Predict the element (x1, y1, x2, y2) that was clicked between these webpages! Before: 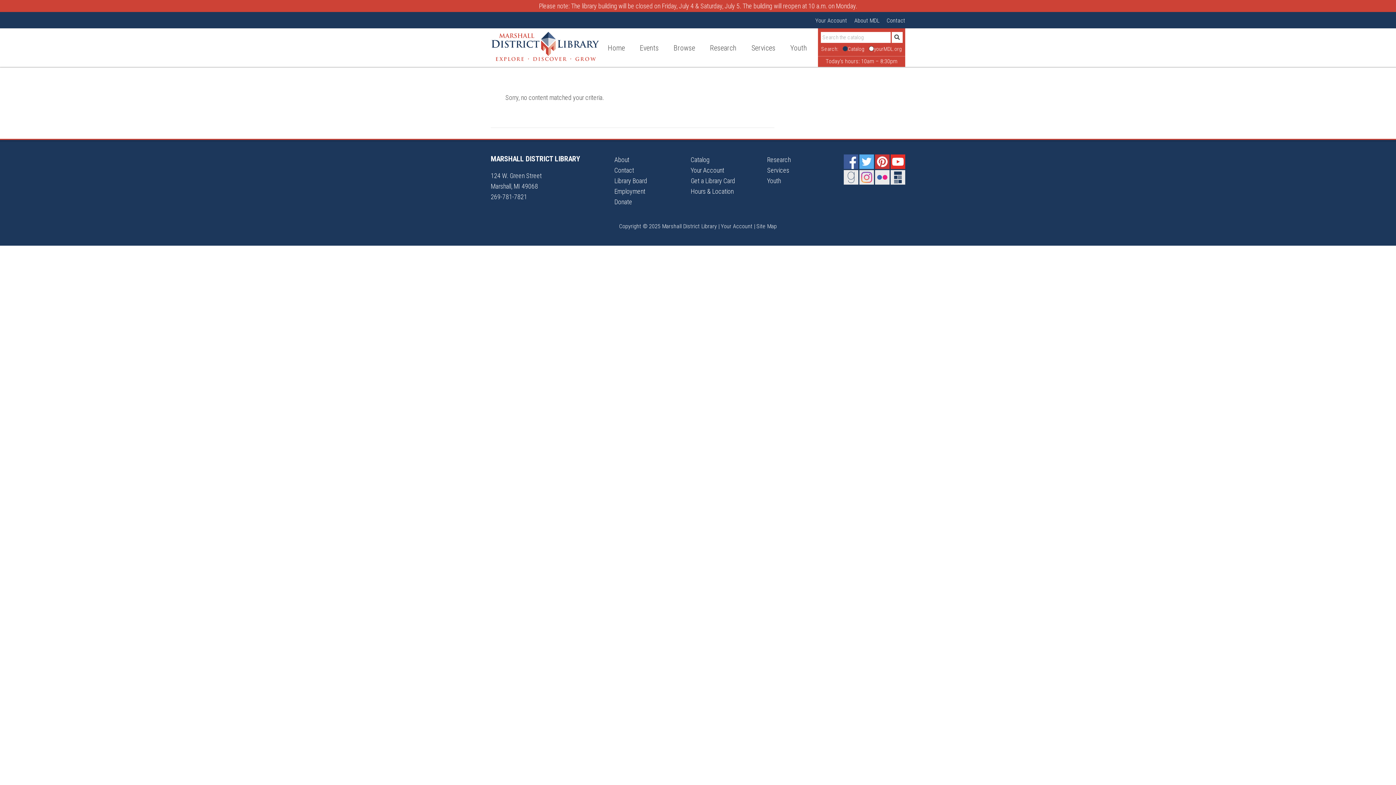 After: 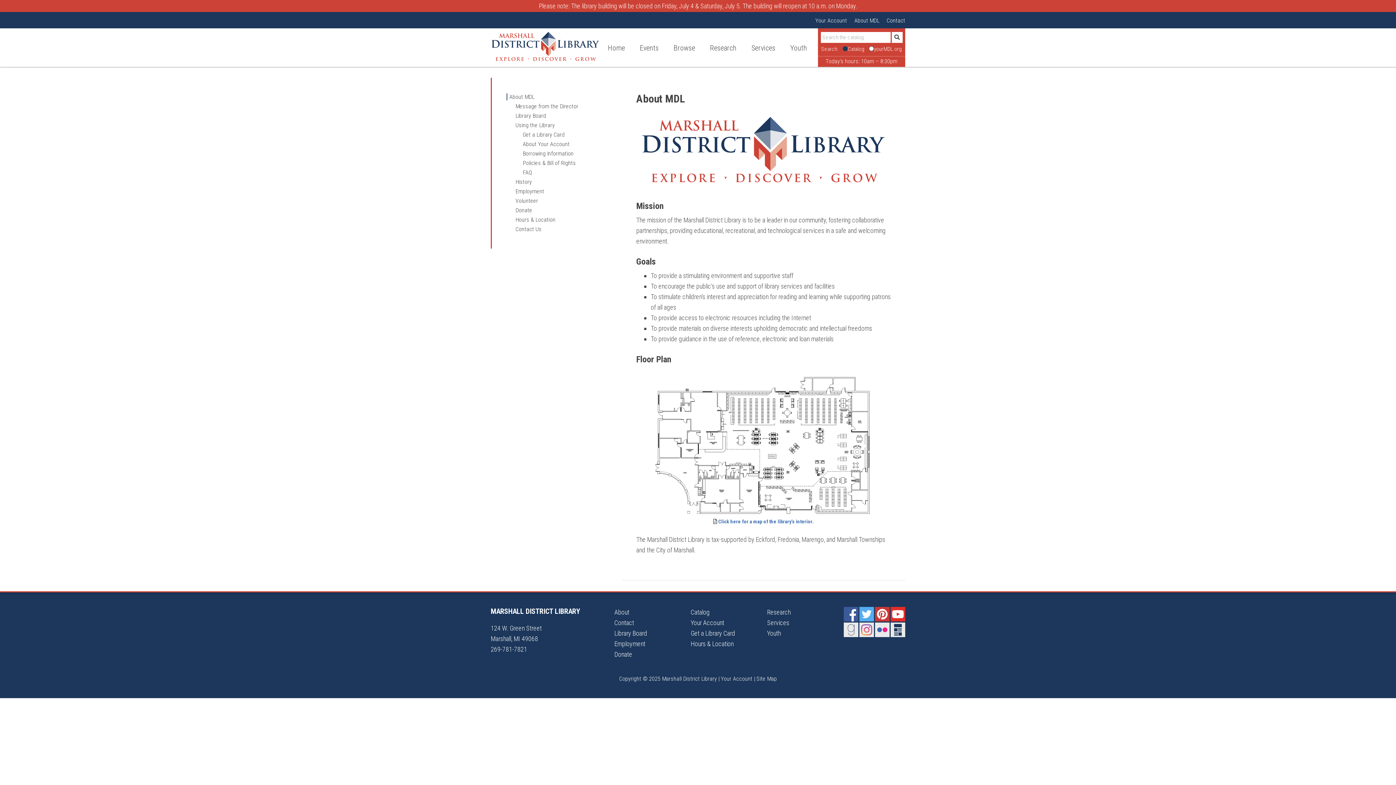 Action: label: About MDL bbox: (850, 13, 883, 27)